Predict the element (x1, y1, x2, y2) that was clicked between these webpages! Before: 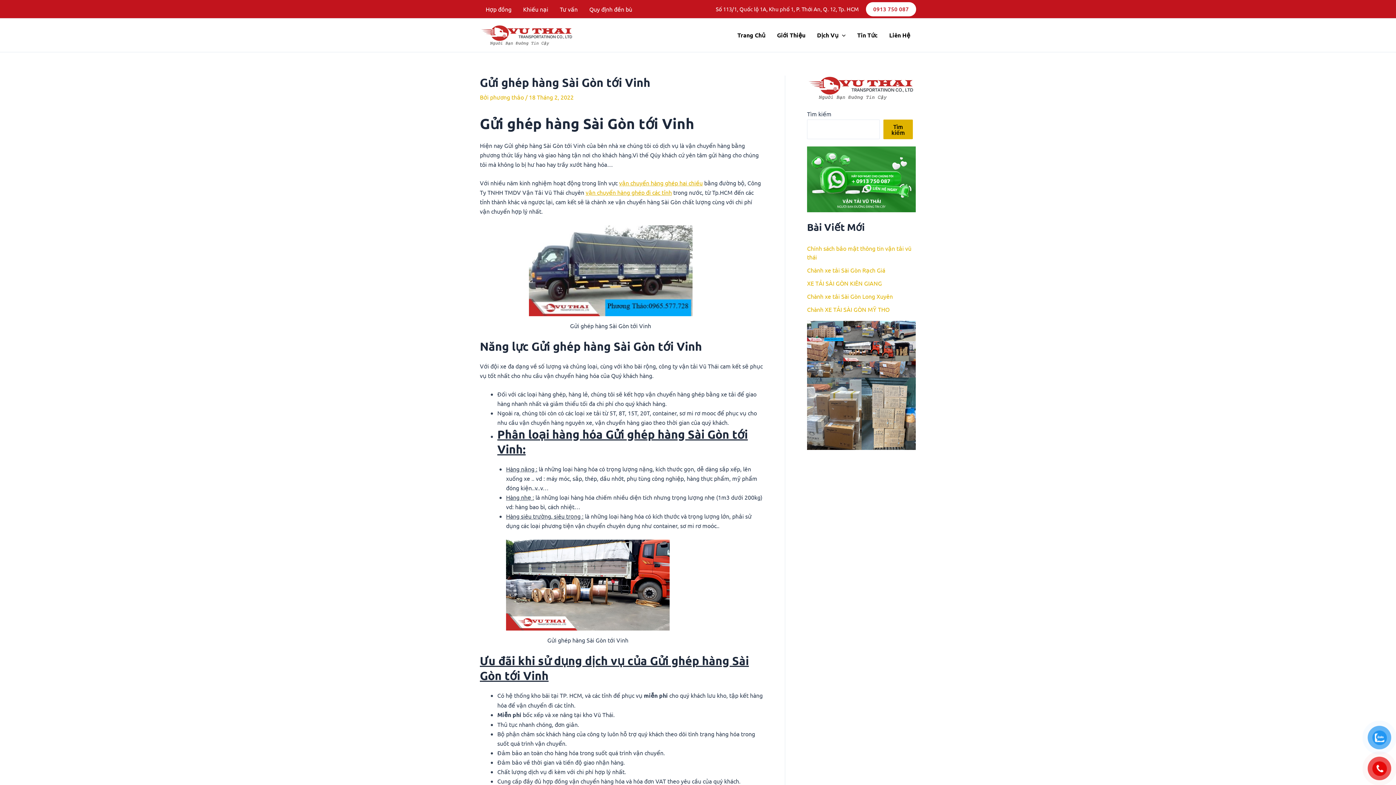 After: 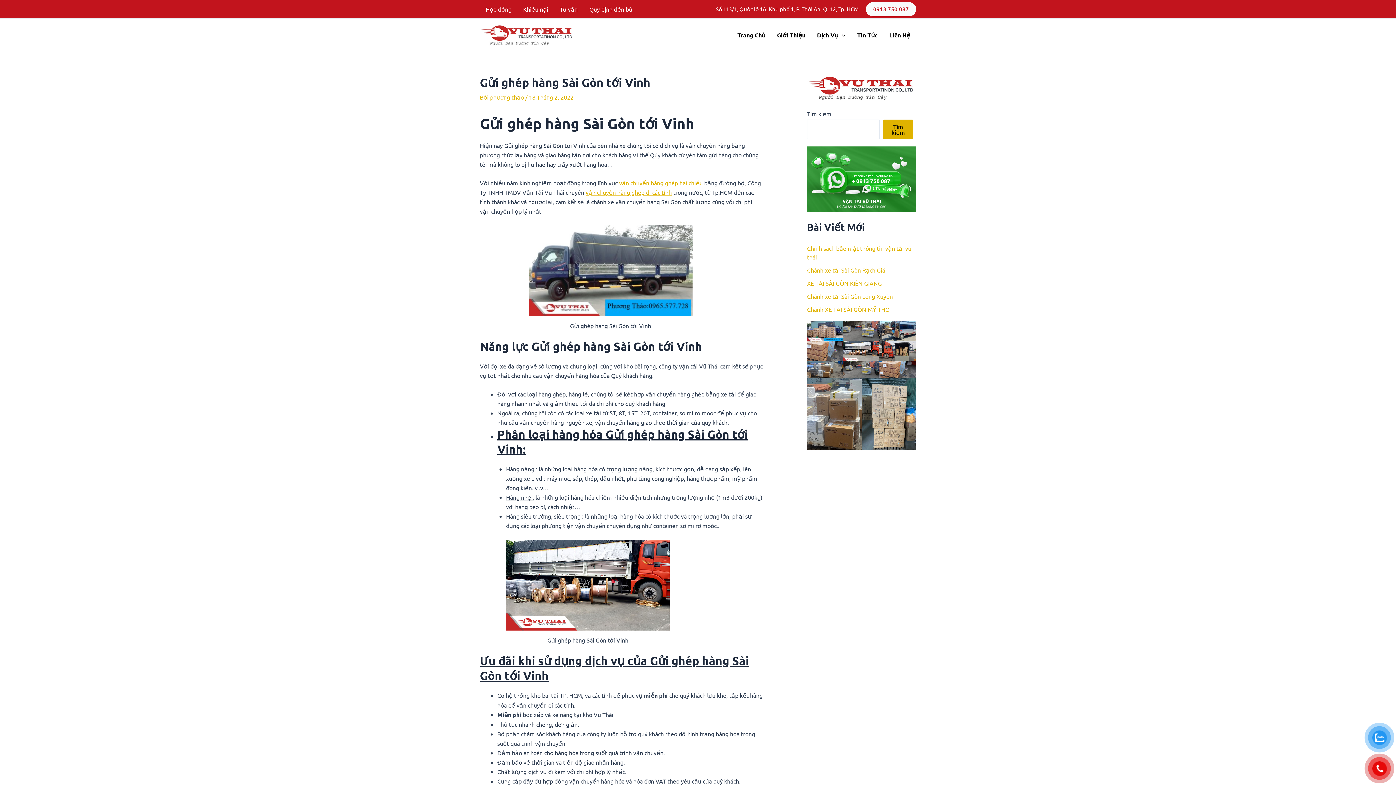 Action: bbox: (866, 2, 916, 16) label: 0913 750 087